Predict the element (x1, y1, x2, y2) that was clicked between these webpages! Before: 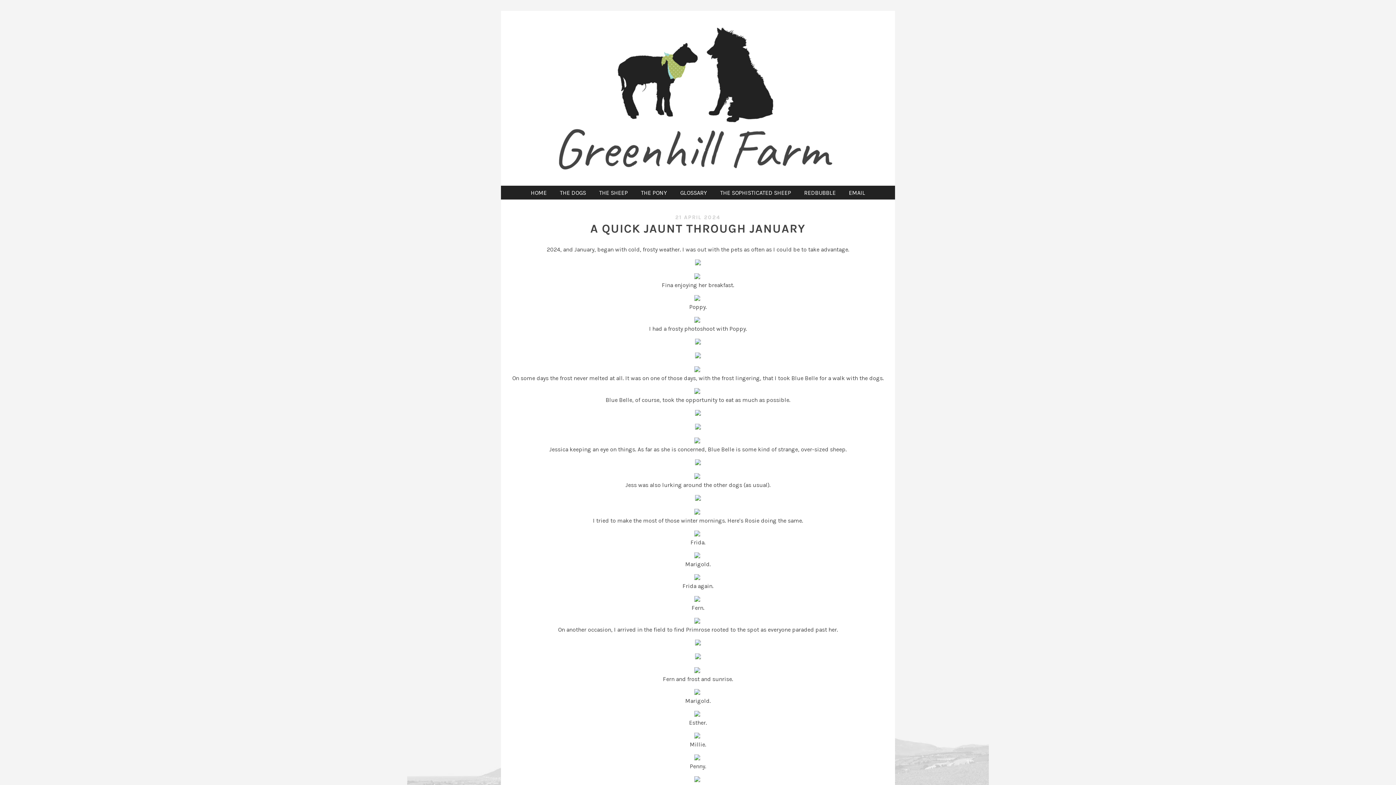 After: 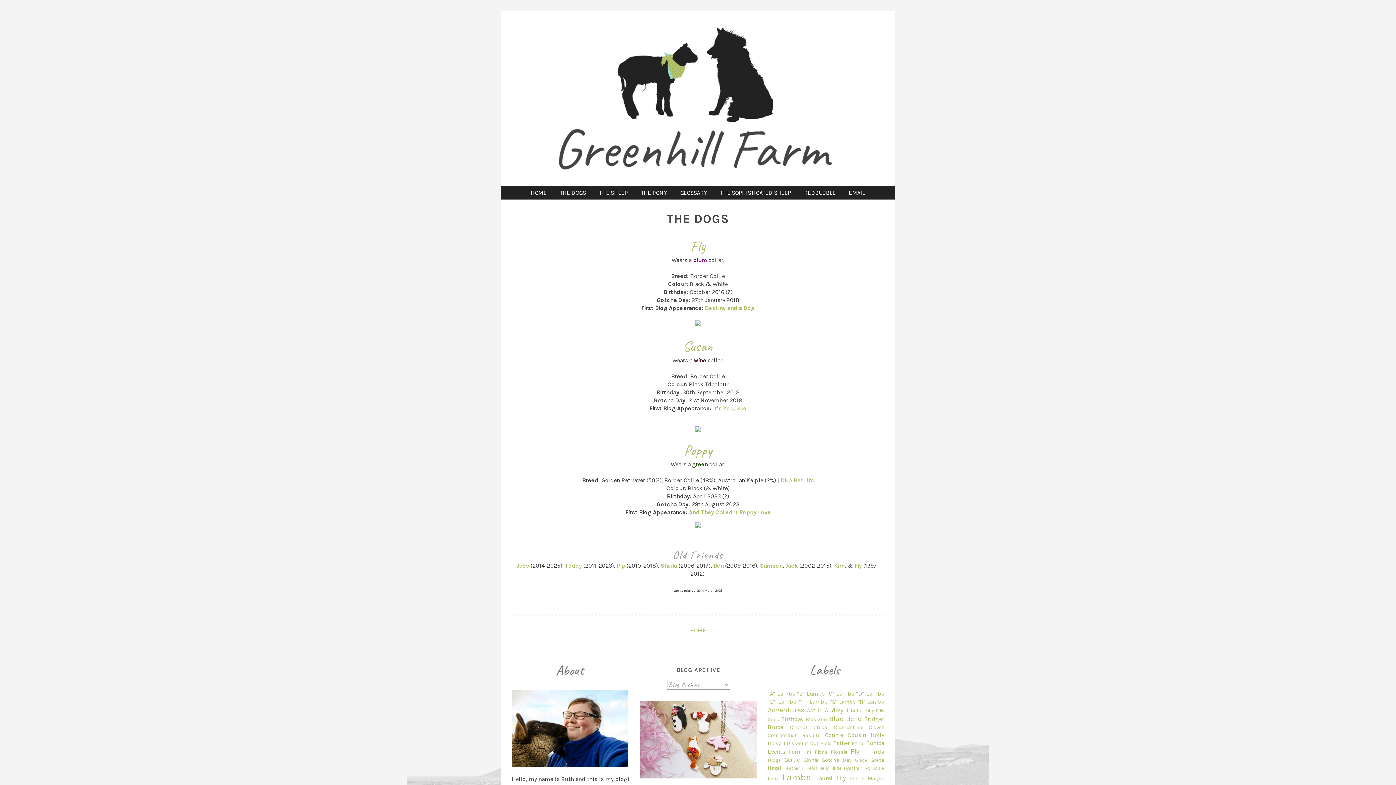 Action: label: THE DOGS bbox: (554, 185, 592, 199)